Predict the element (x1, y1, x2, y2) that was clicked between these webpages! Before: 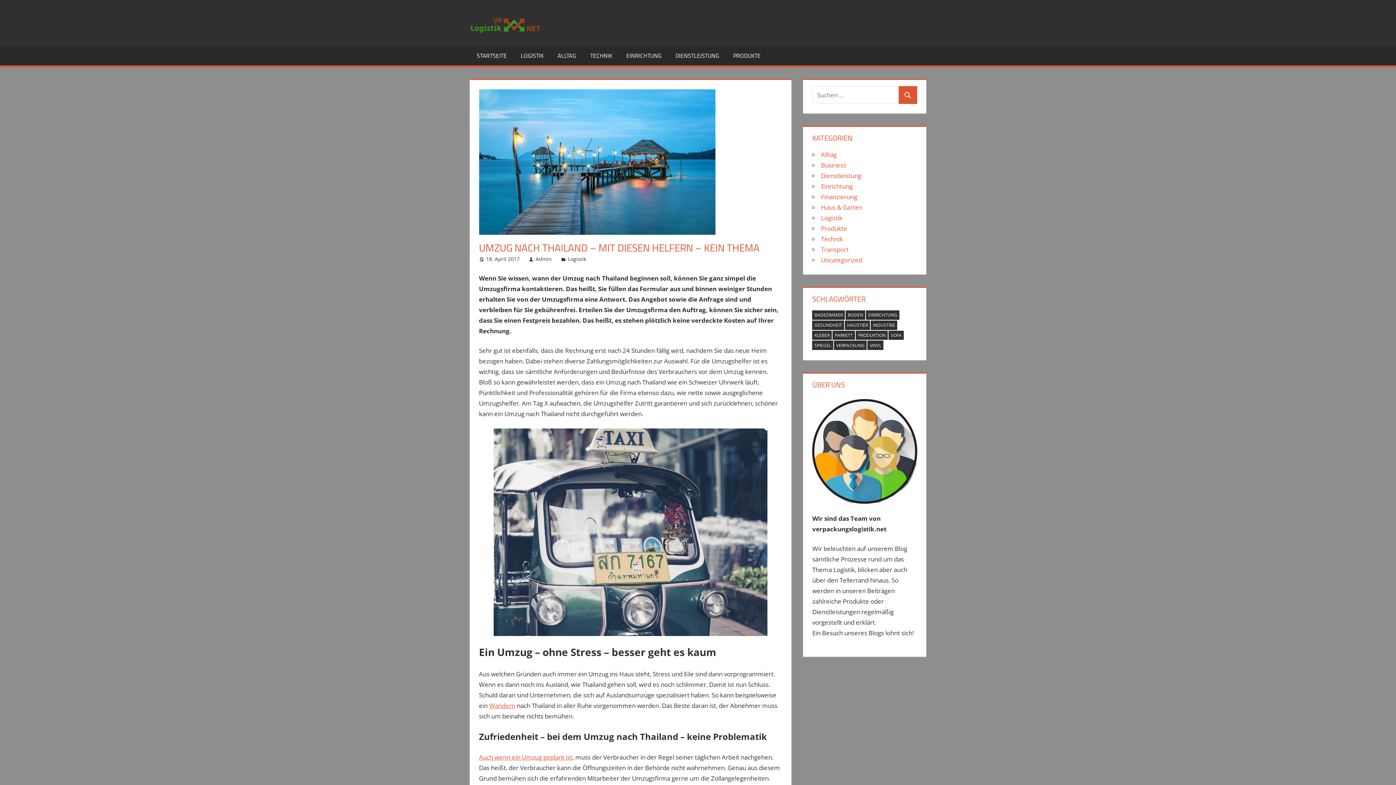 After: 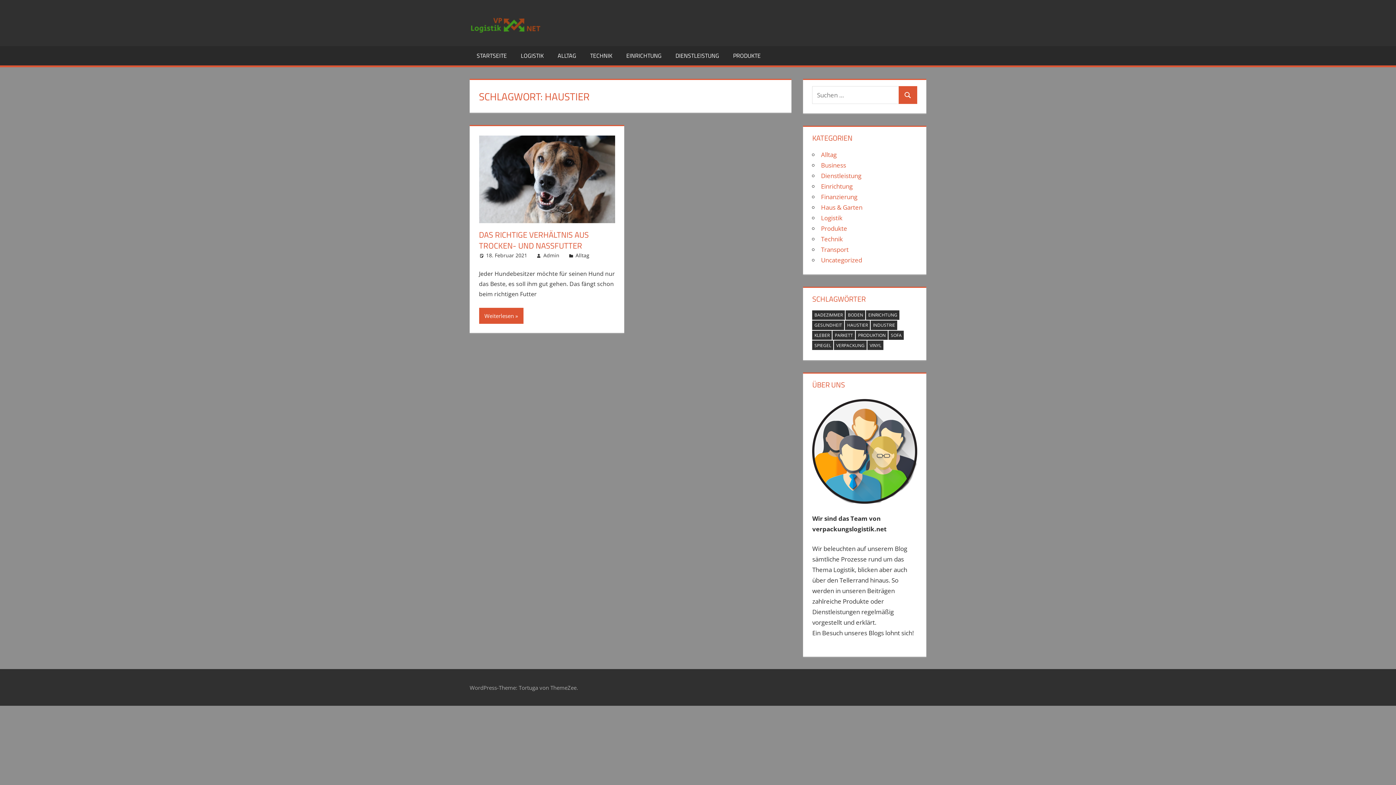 Action: bbox: (845, 320, 870, 330) label: Haustier (1 Eintrag)